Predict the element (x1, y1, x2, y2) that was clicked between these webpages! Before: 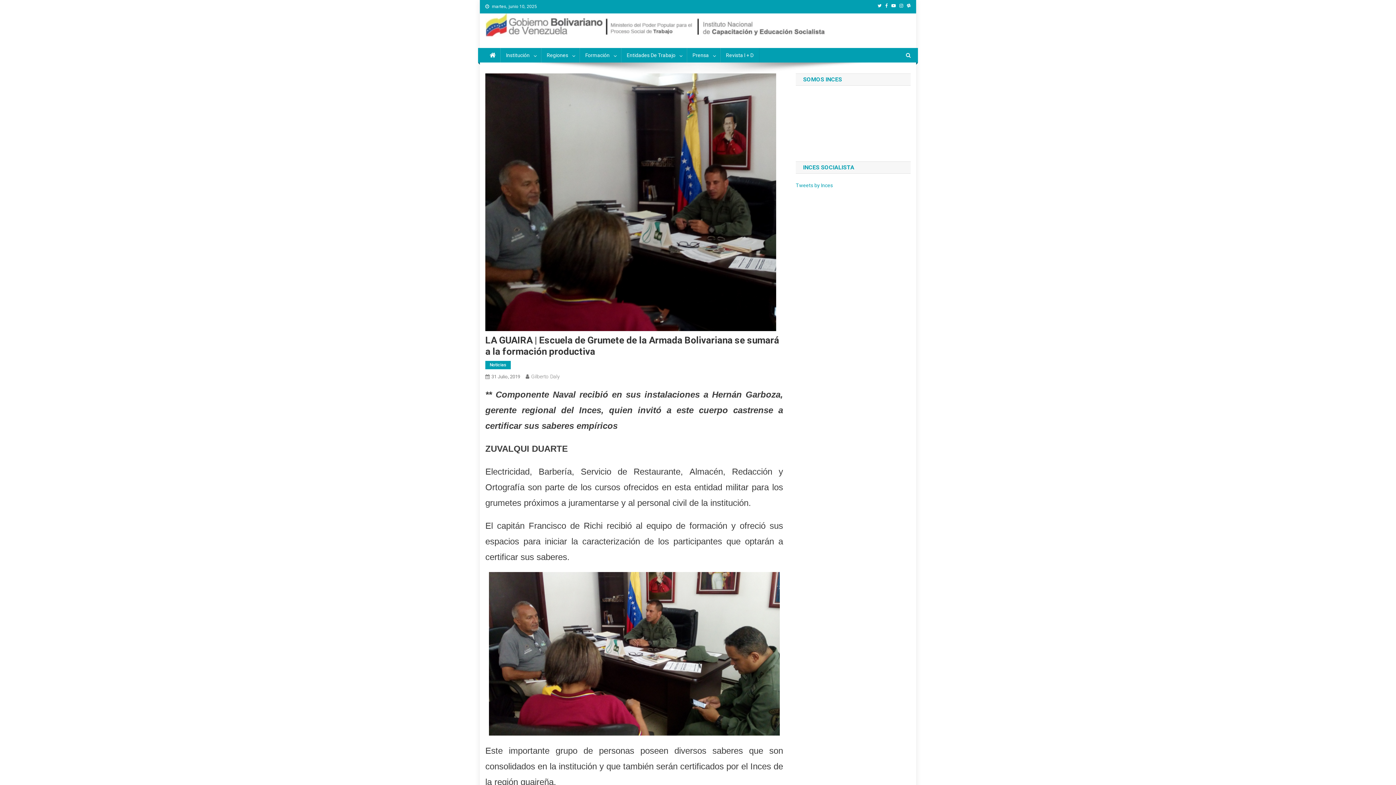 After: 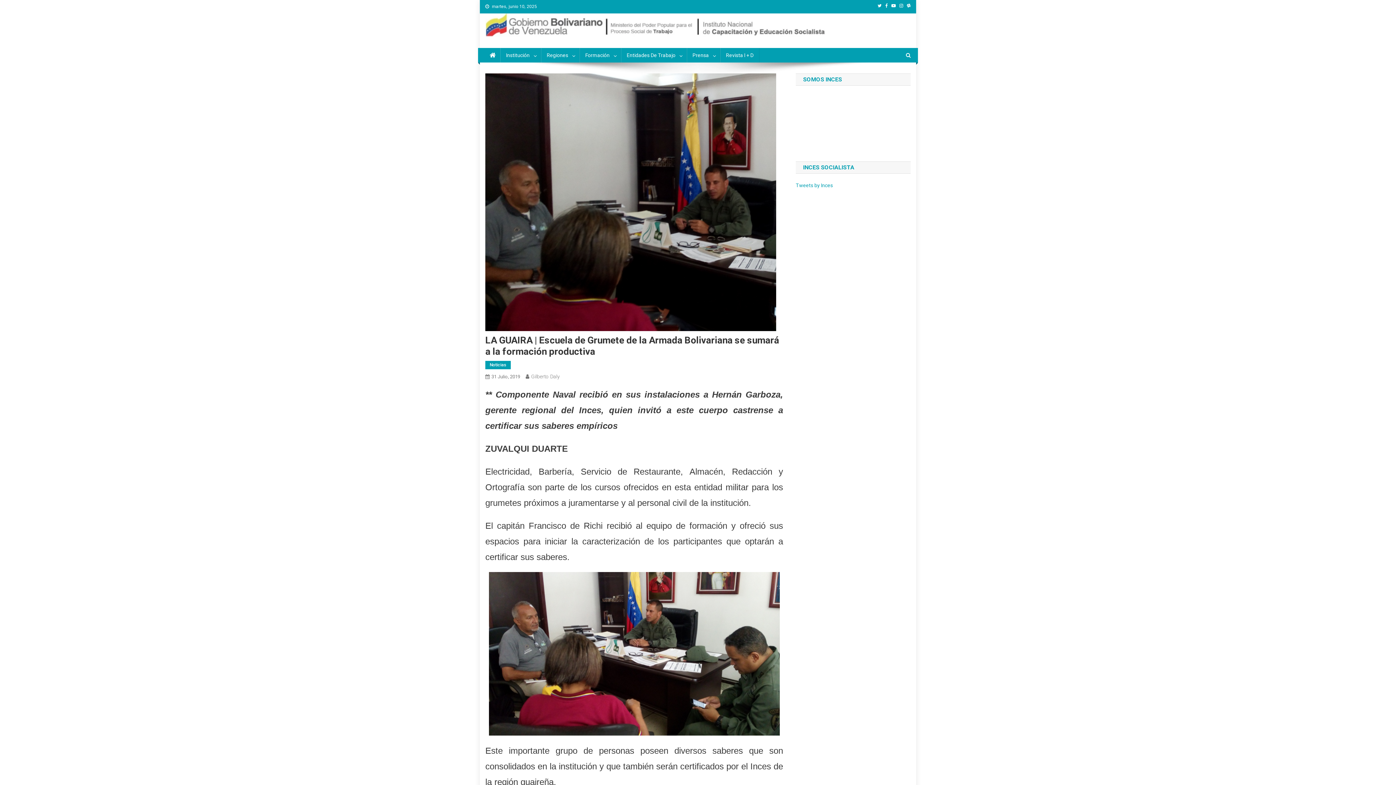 Action: bbox: (485, 21, 910, 27)